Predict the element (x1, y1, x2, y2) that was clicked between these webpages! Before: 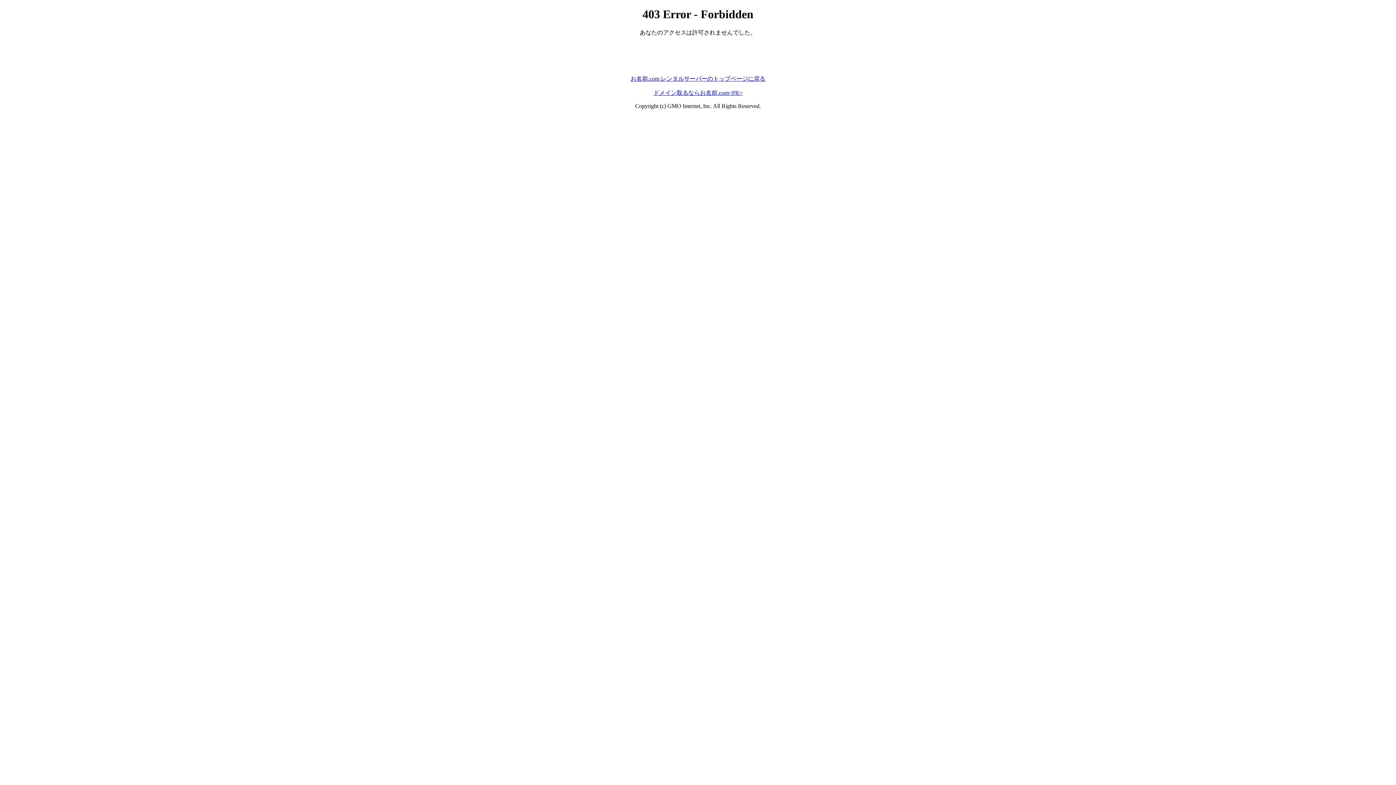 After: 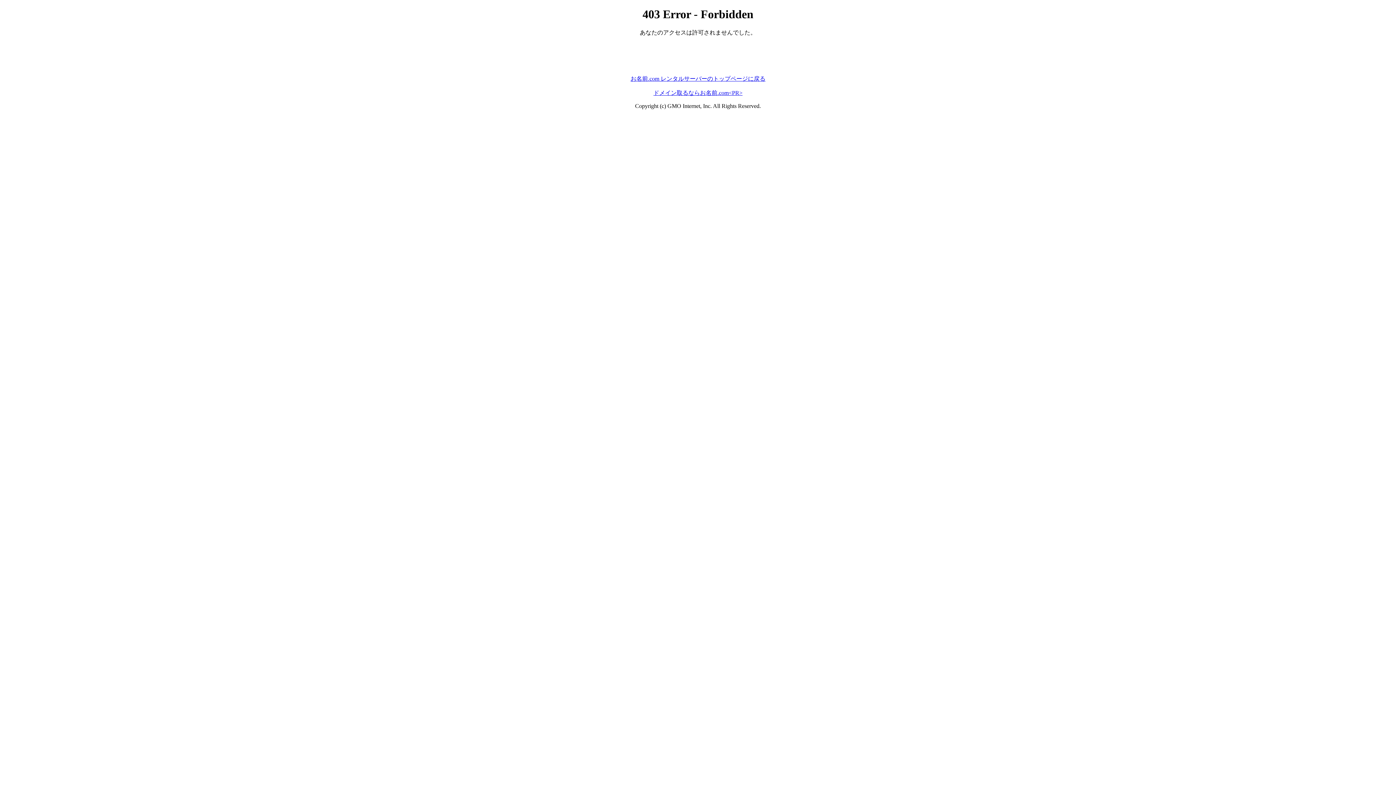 Action: bbox: (653, 89, 742, 95) label: ドメイン取るならお名前.com<PR>